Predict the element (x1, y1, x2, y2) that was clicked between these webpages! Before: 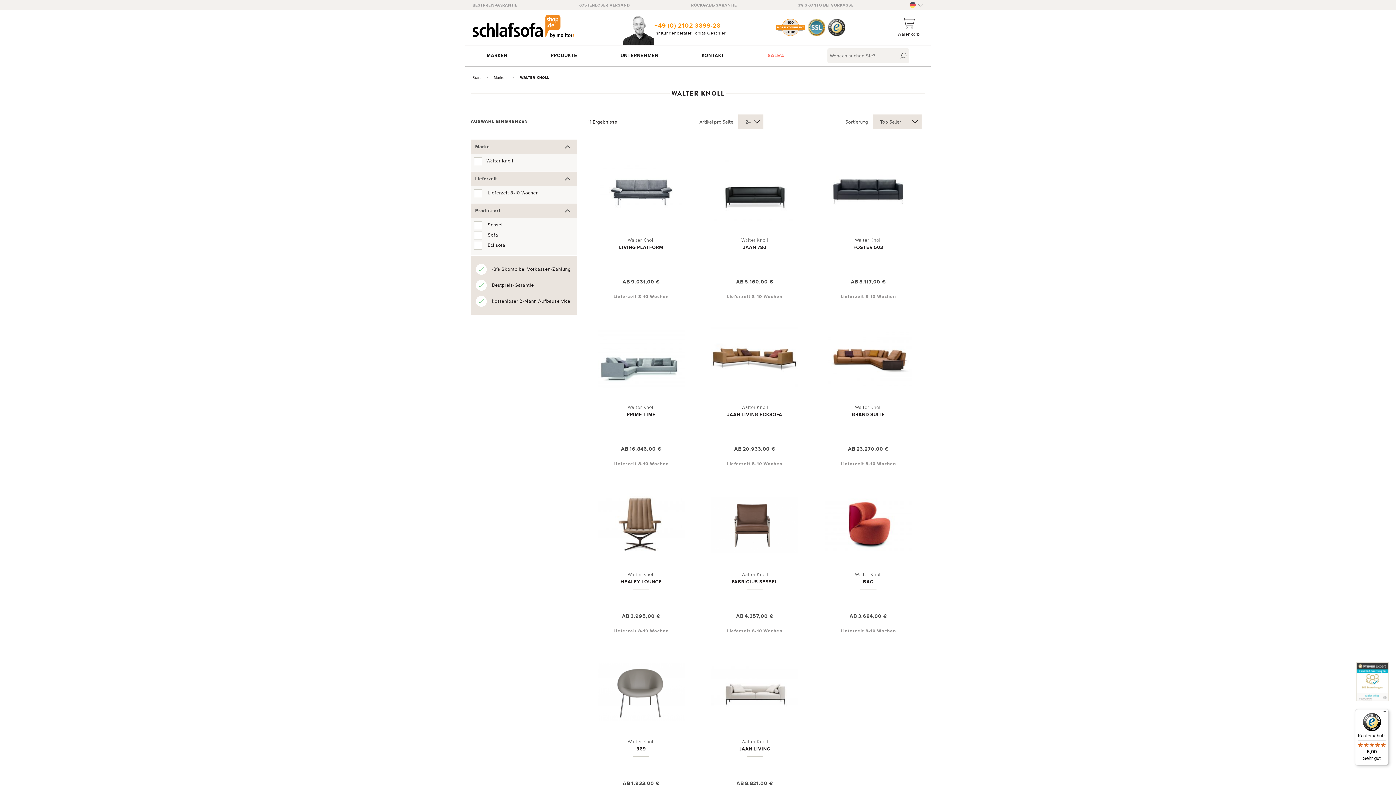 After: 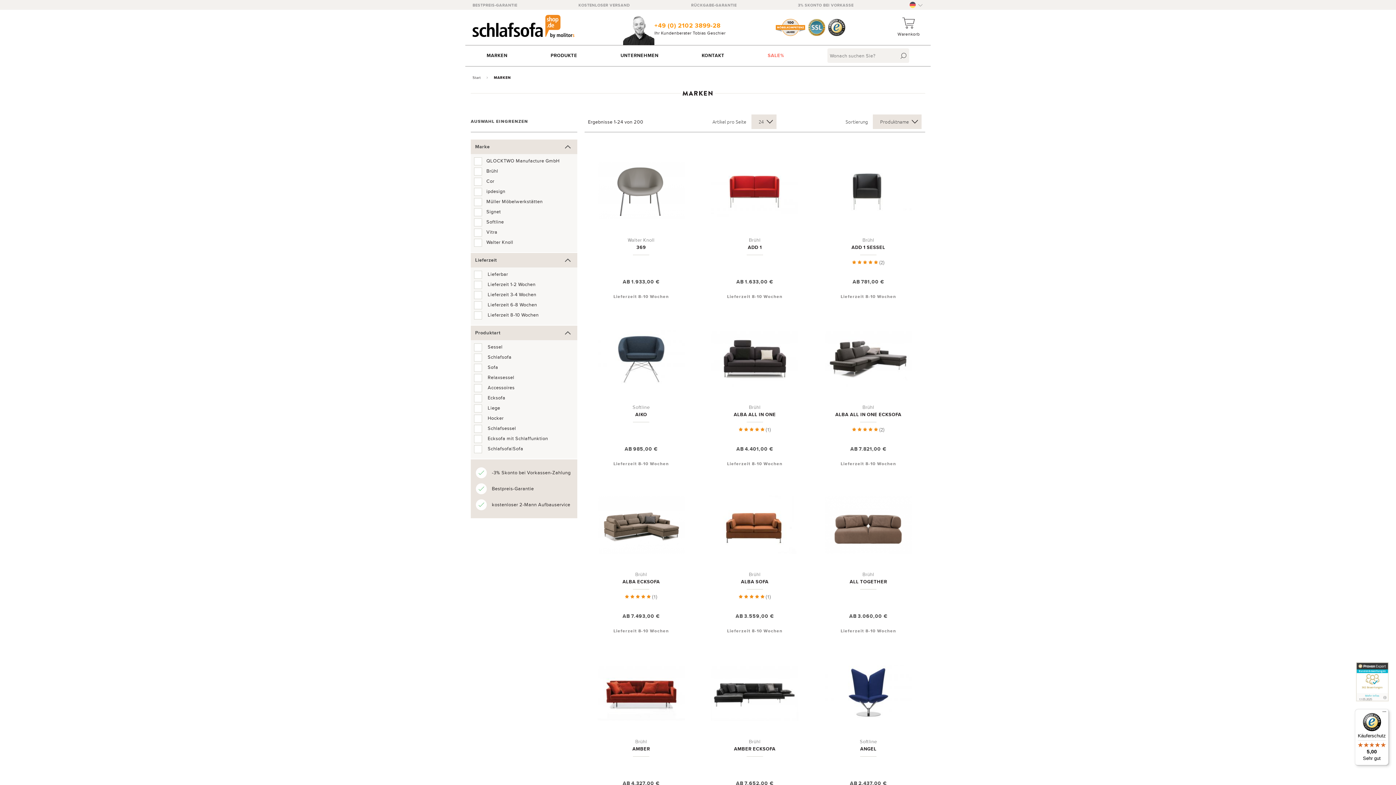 Action: bbox: (486, 45, 507, 66) label: MARKEN